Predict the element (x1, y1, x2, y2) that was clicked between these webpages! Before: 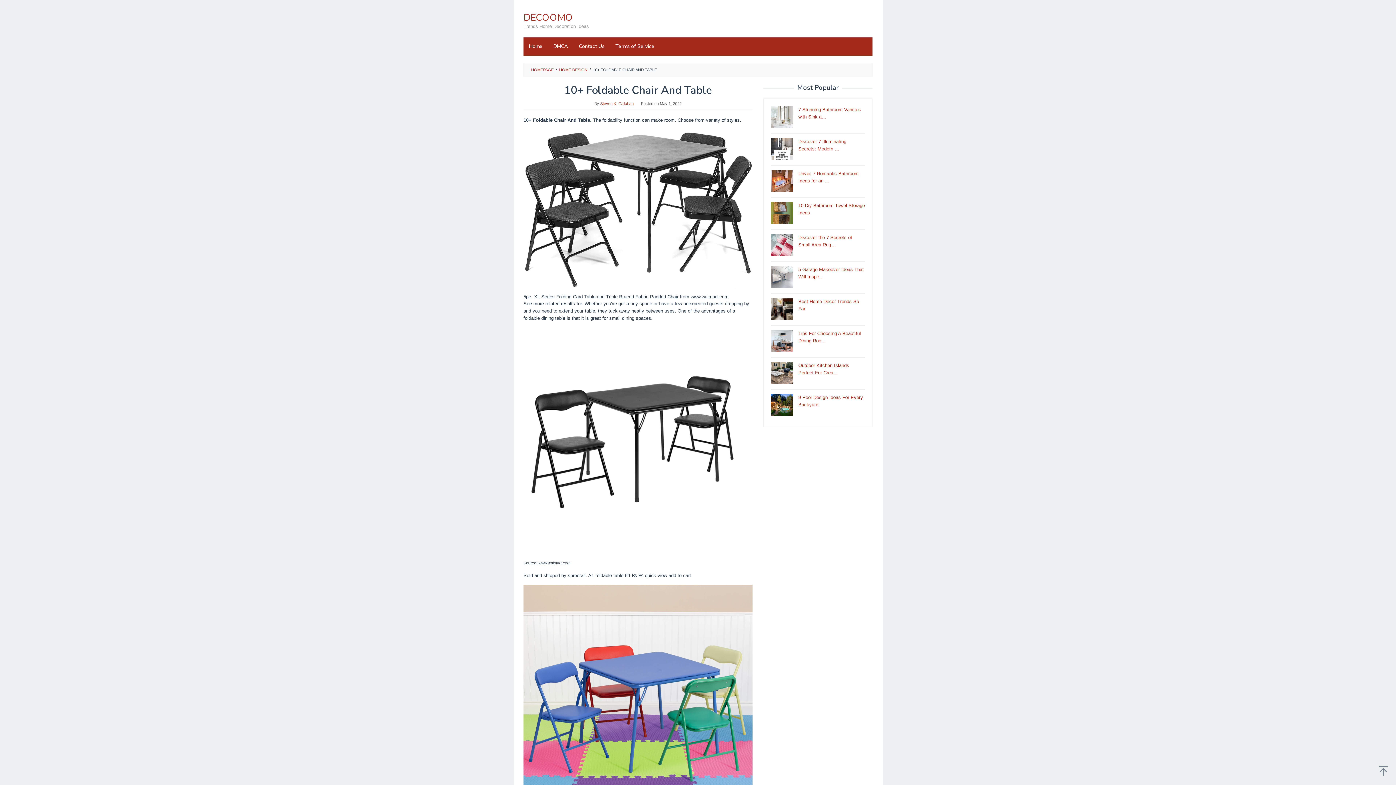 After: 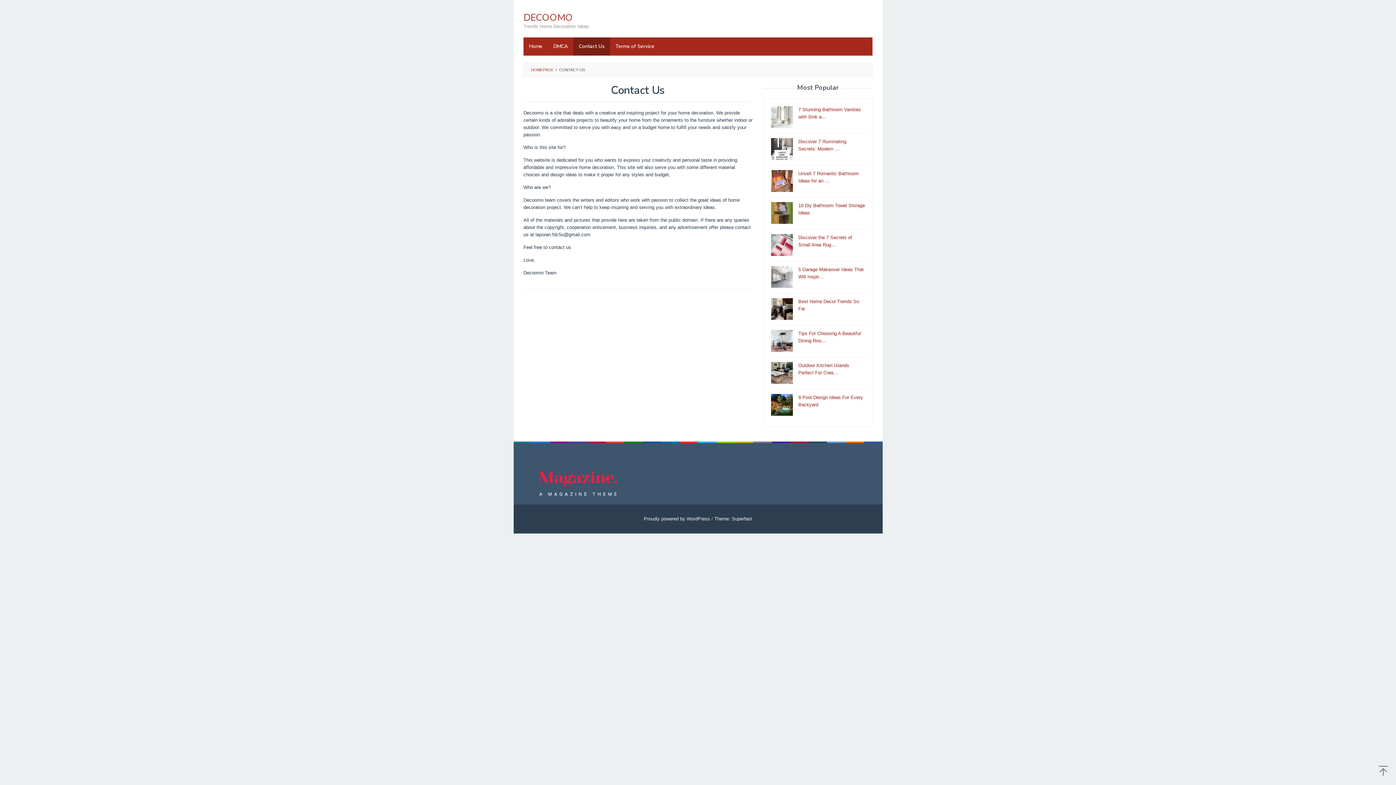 Action: bbox: (573, 37, 610, 55) label: Contact Us